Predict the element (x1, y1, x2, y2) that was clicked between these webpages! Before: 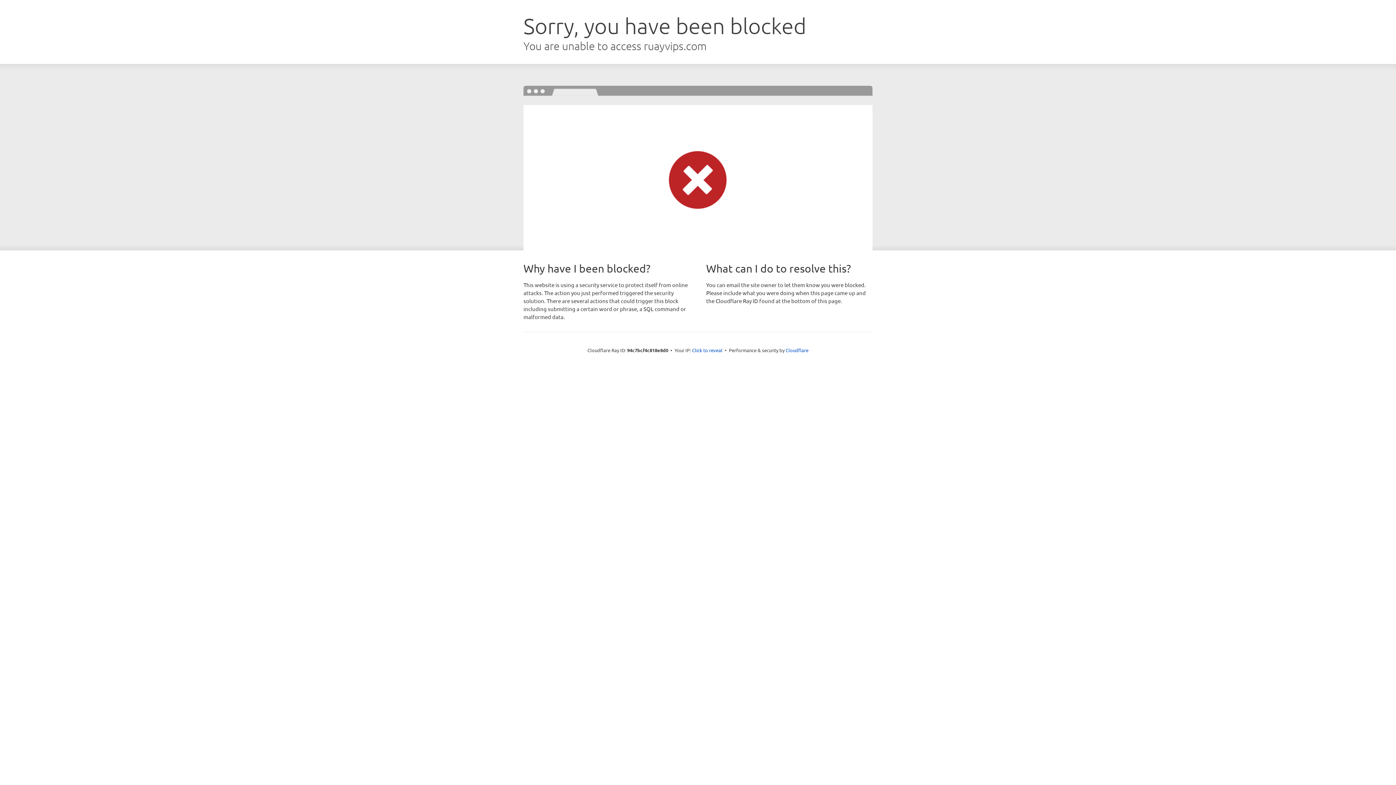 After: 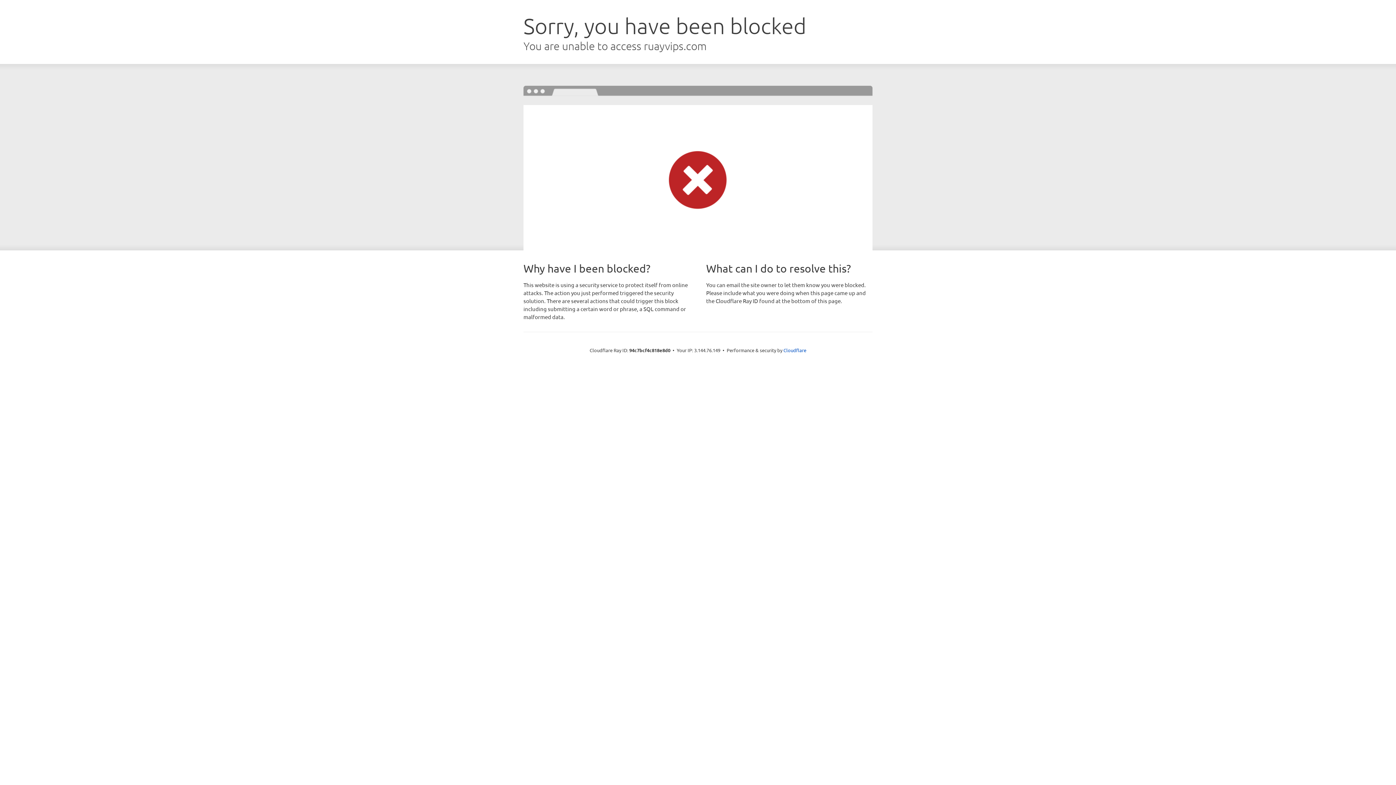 Action: bbox: (692, 346, 722, 353) label: Click to reveal